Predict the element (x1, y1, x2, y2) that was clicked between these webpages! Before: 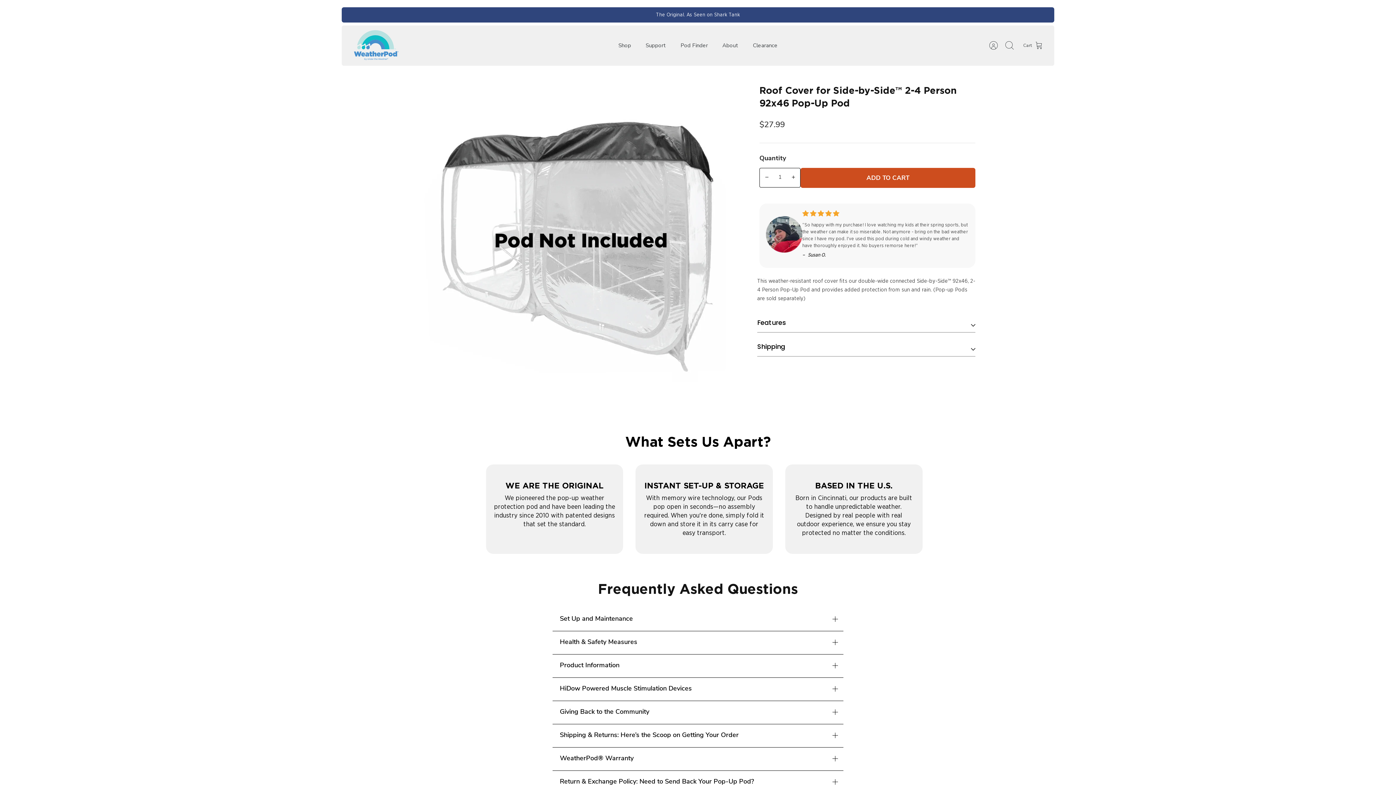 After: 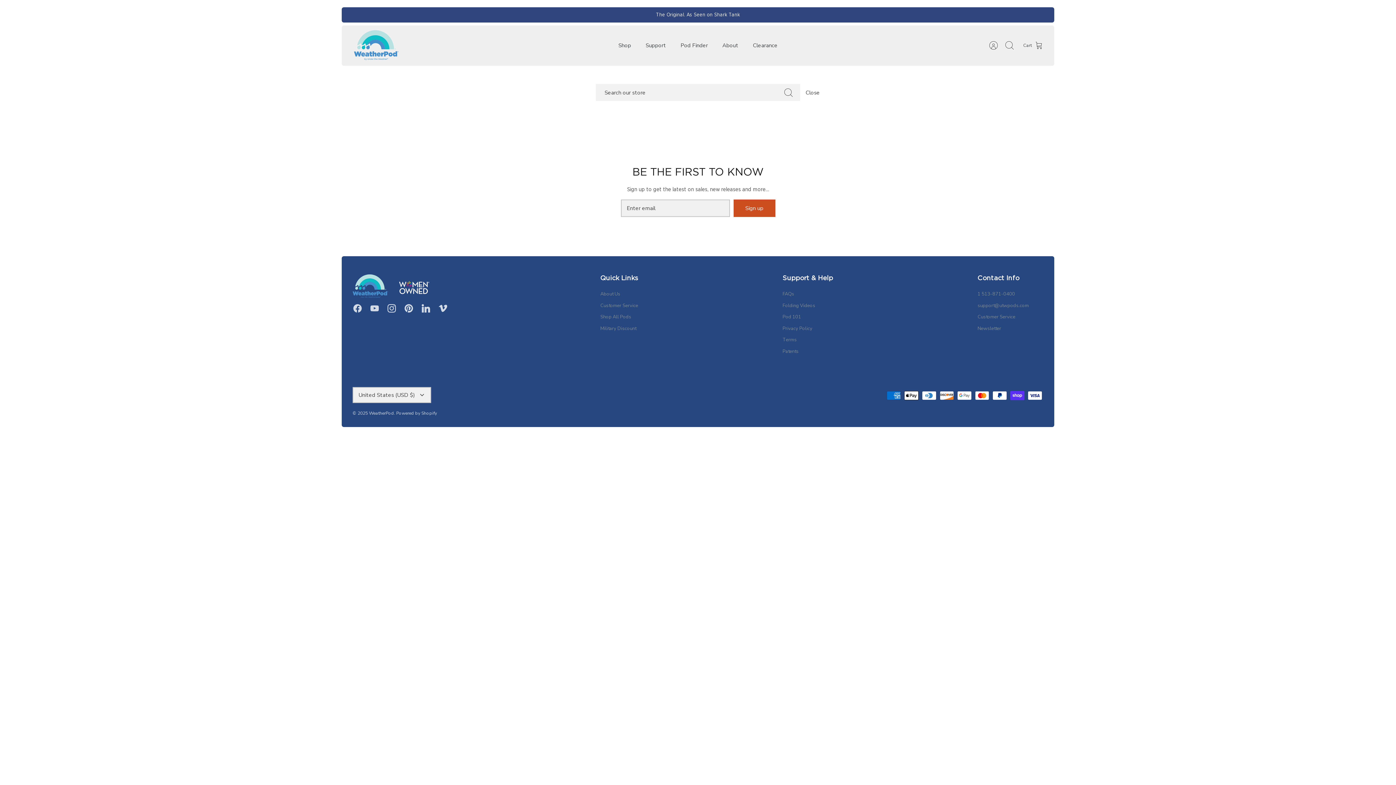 Action: label: Search bbox: (1001, 37, 1017, 53)